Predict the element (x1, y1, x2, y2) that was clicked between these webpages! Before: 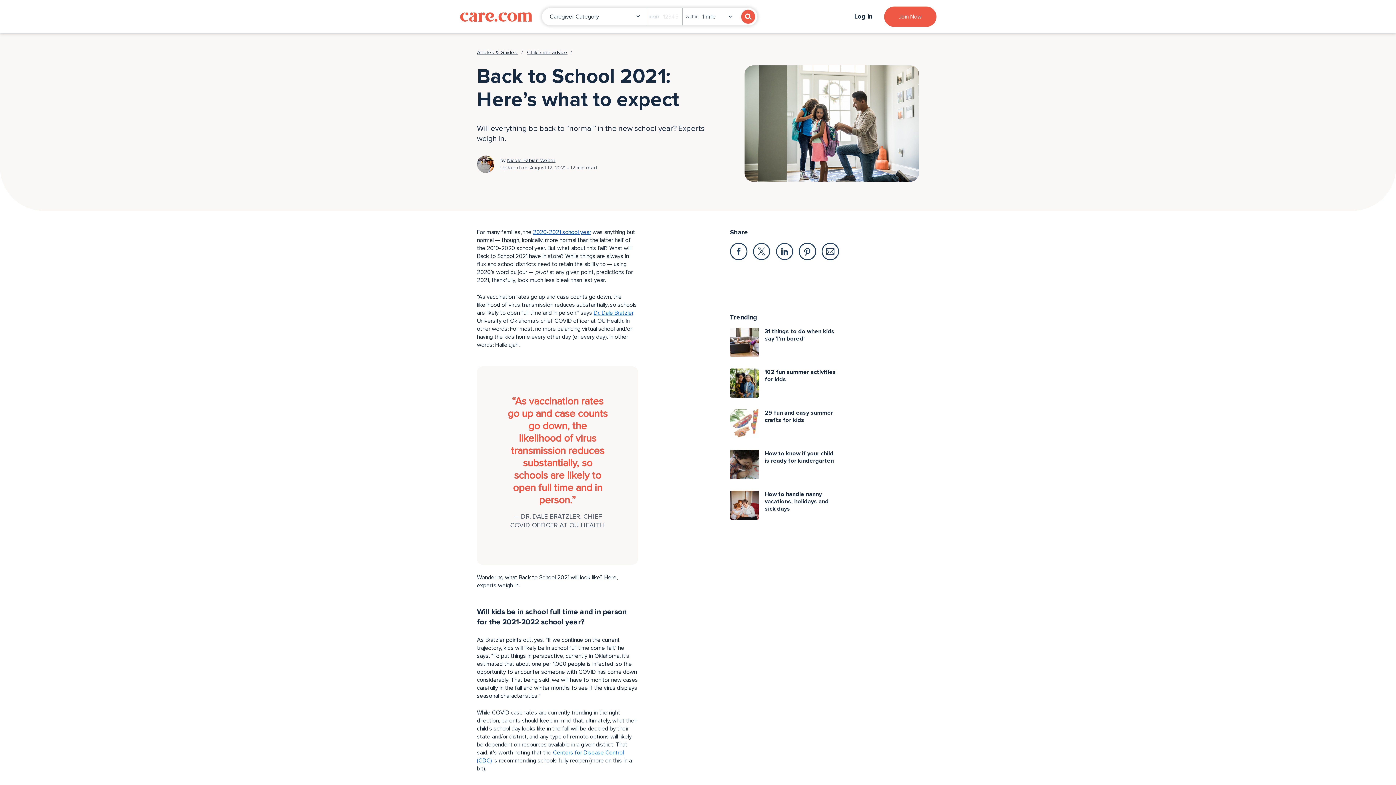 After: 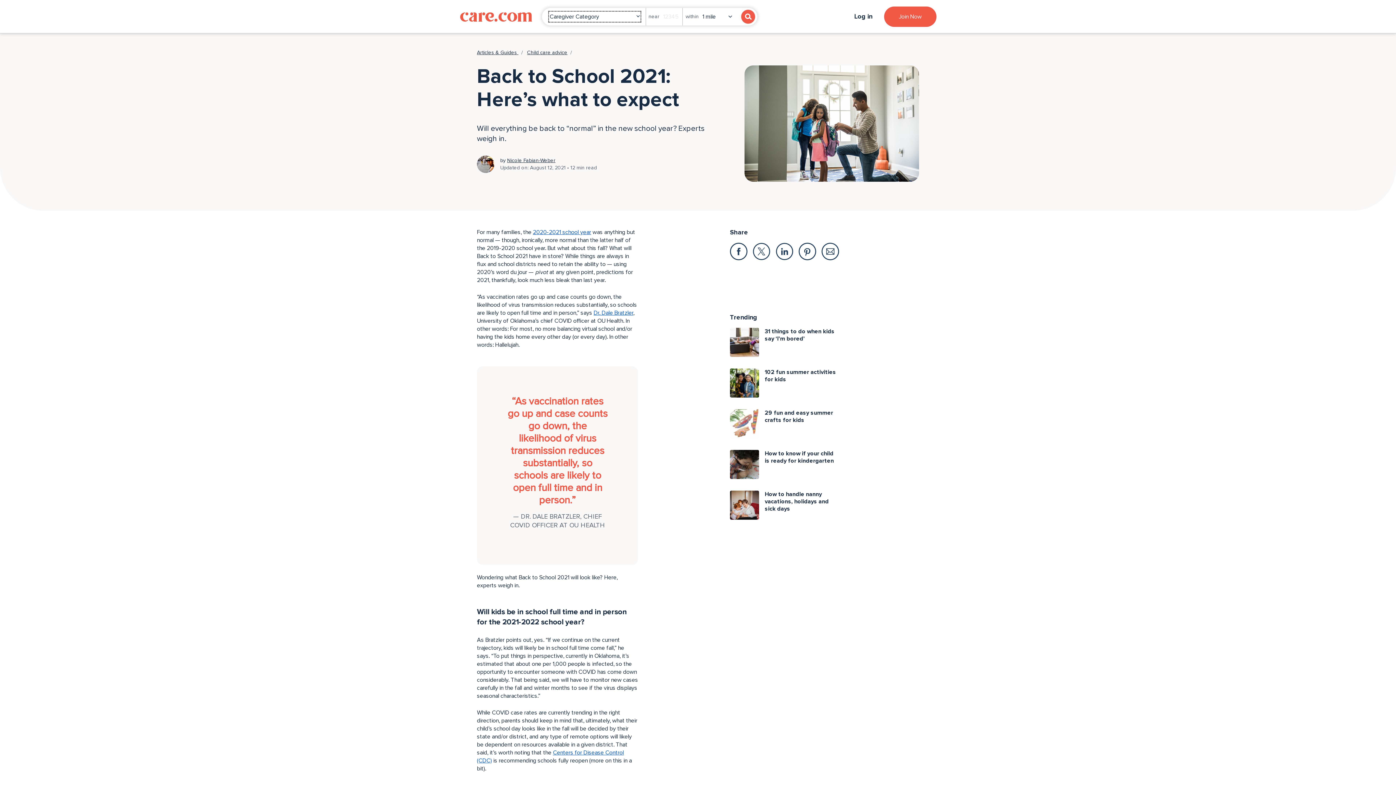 Action: bbox: (741, 9, 755, 24)